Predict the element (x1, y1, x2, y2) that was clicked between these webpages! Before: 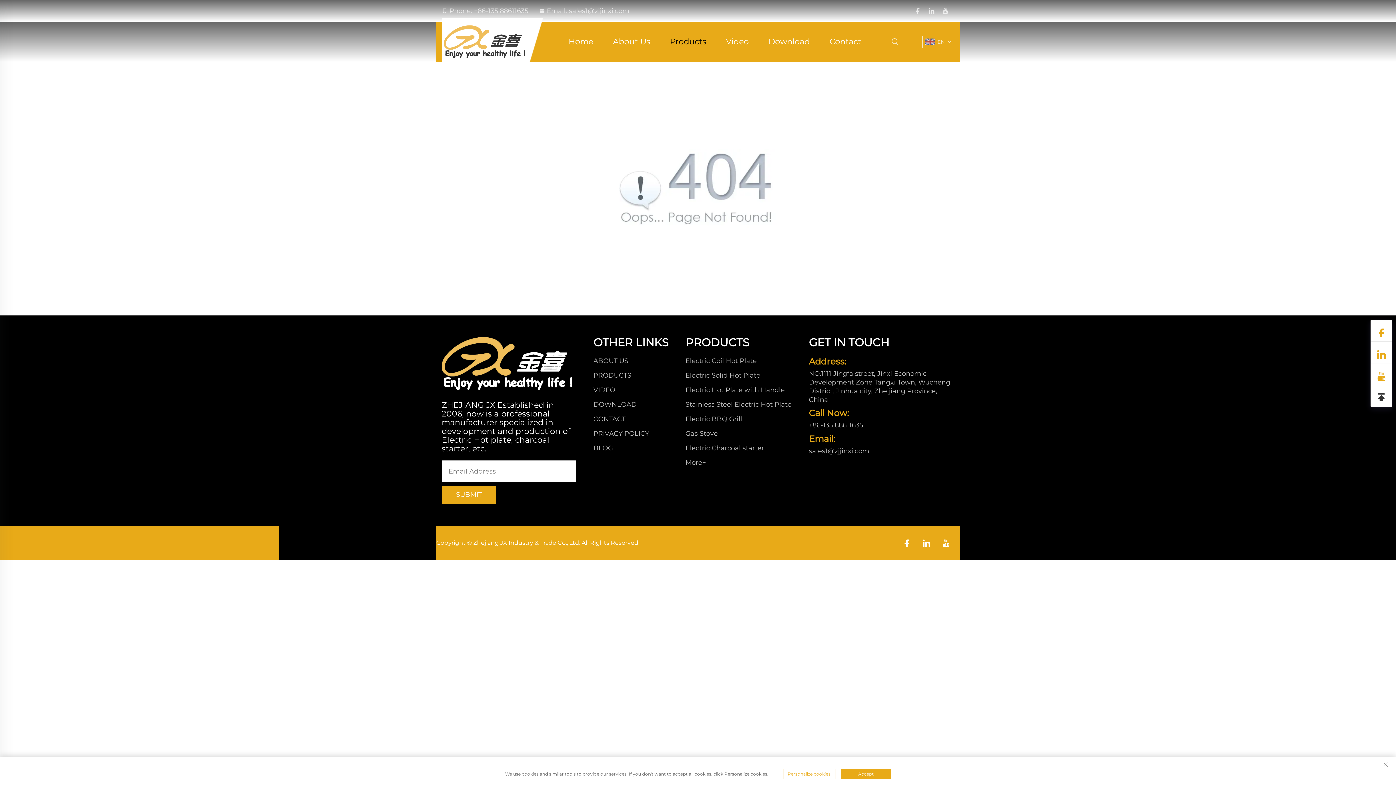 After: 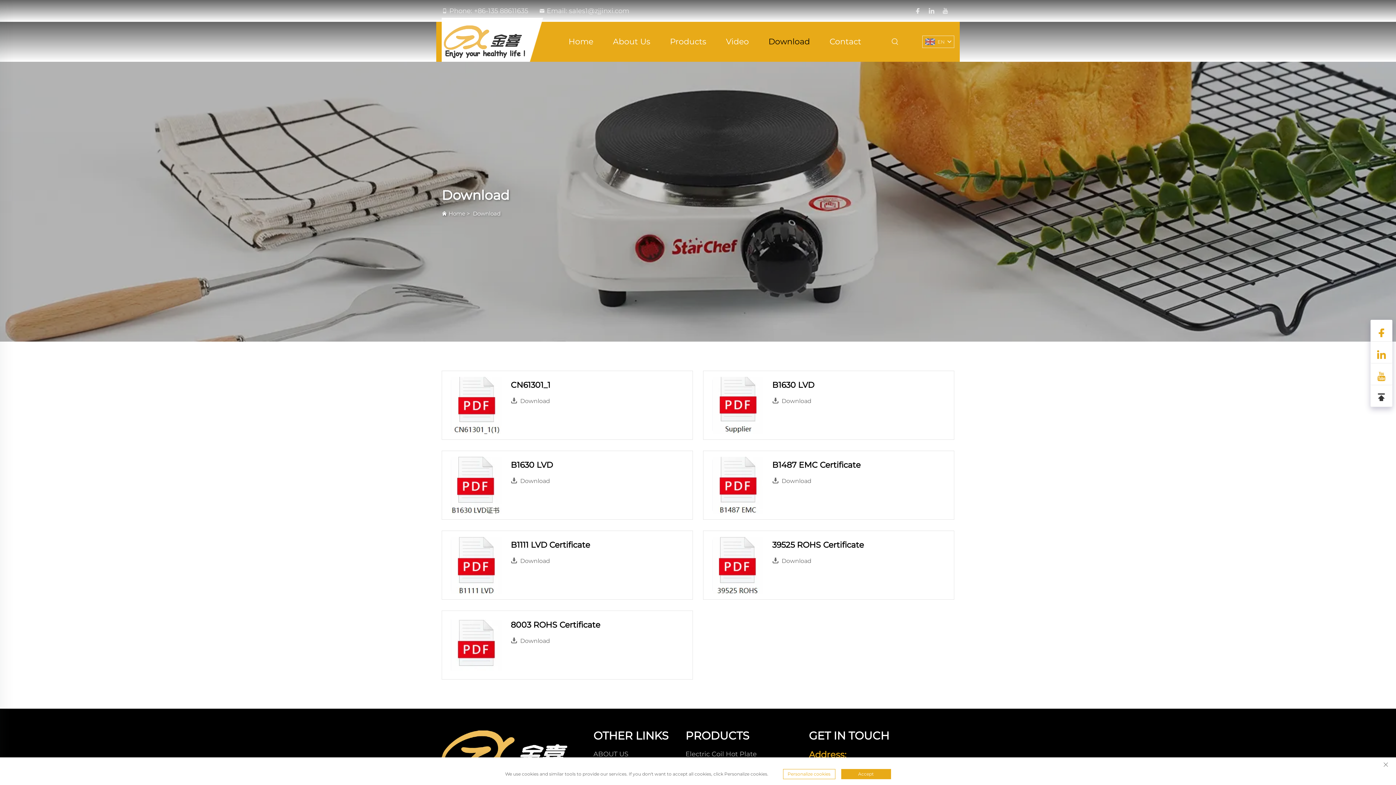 Action: label: DOWNLOAD bbox: (593, 400, 636, 408)